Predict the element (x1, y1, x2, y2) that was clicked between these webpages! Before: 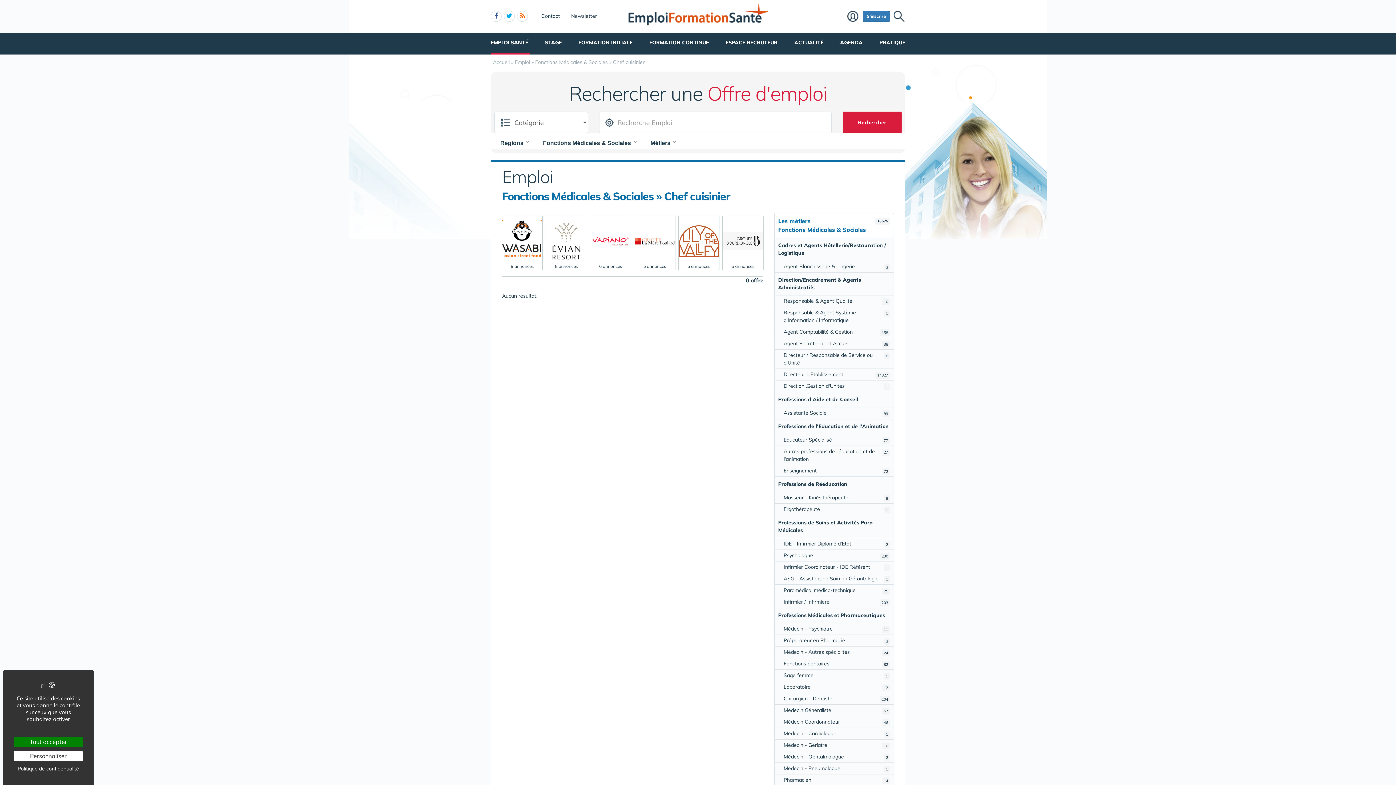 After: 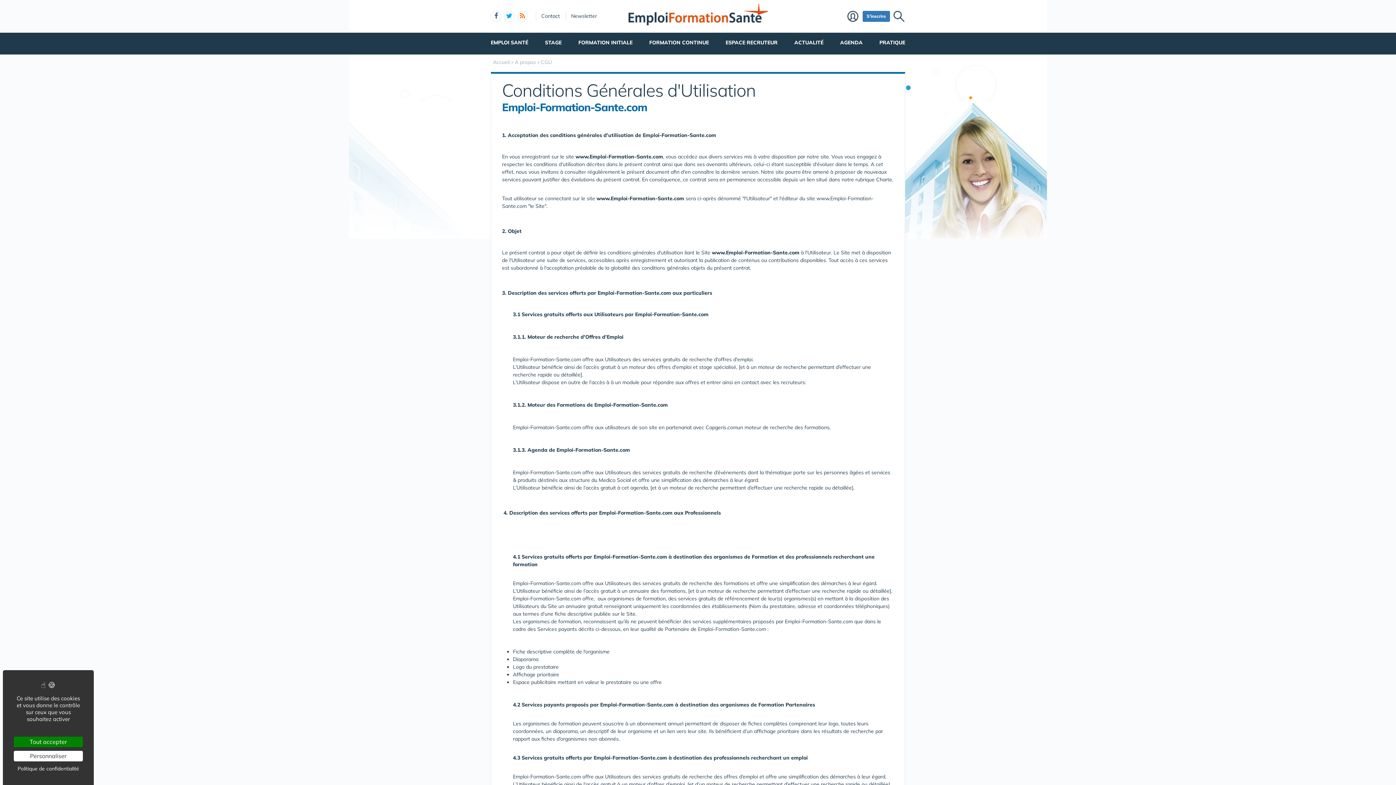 Action: bbox: (13, 765, 82, 772) label: Politique de confidentialité